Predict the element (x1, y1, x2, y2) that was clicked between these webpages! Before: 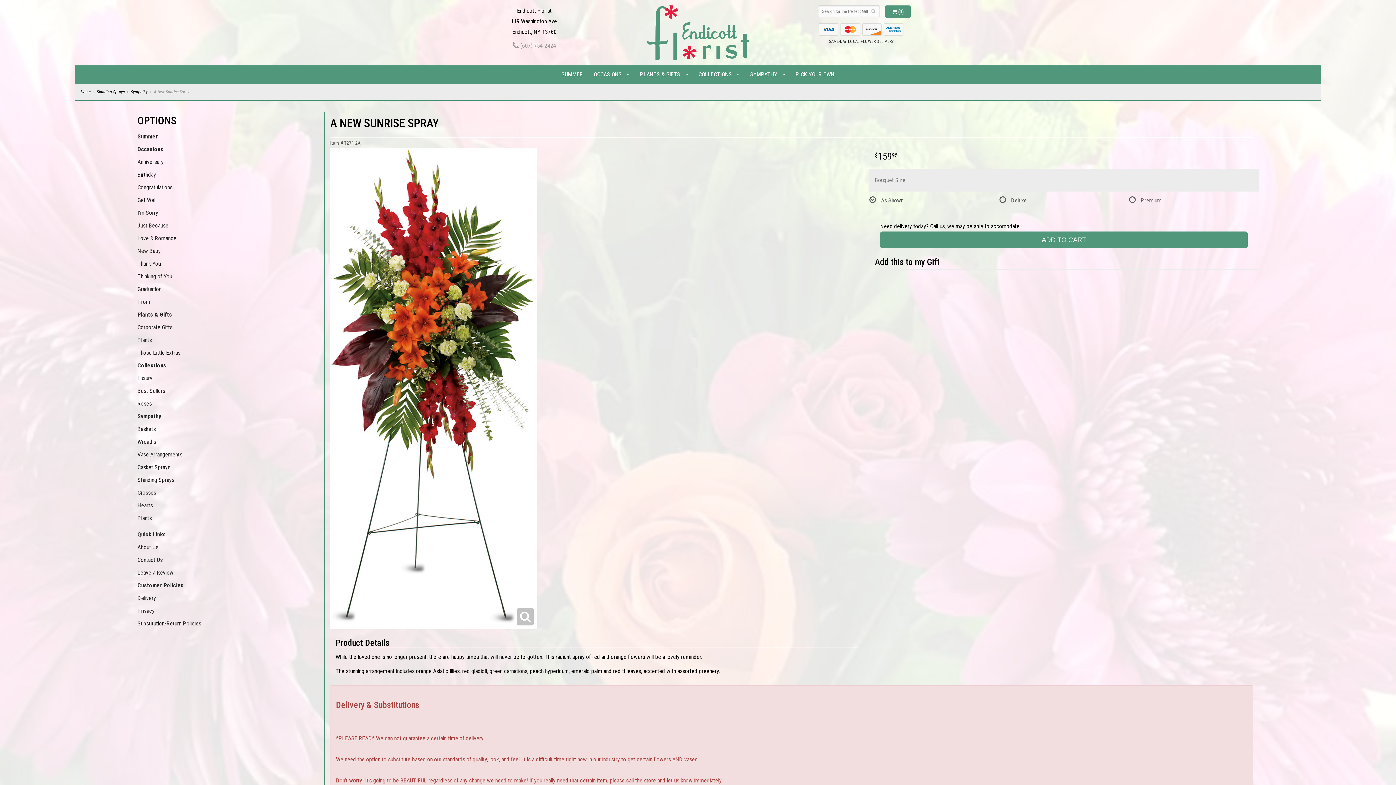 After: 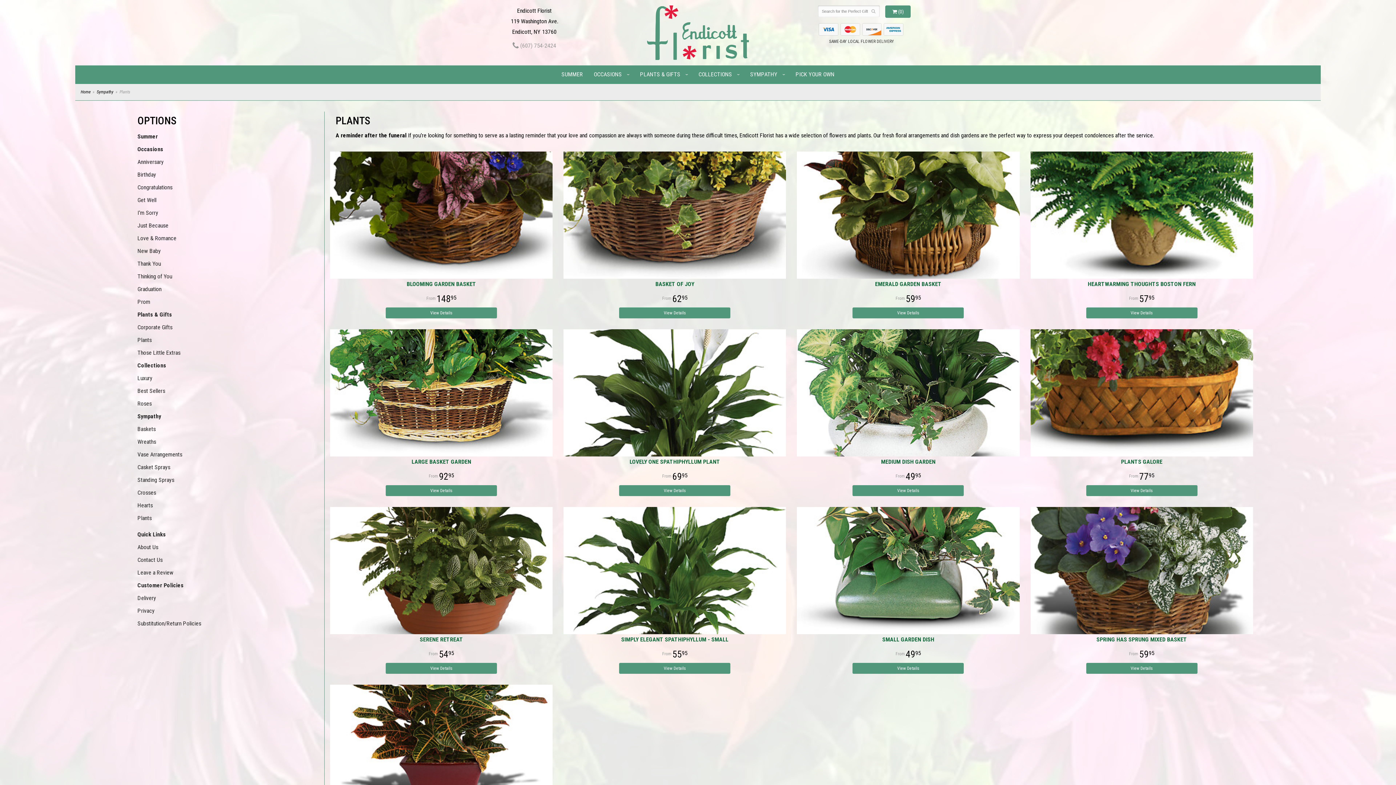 Action: label: Plants bbox: (137, 512, 324, 524)